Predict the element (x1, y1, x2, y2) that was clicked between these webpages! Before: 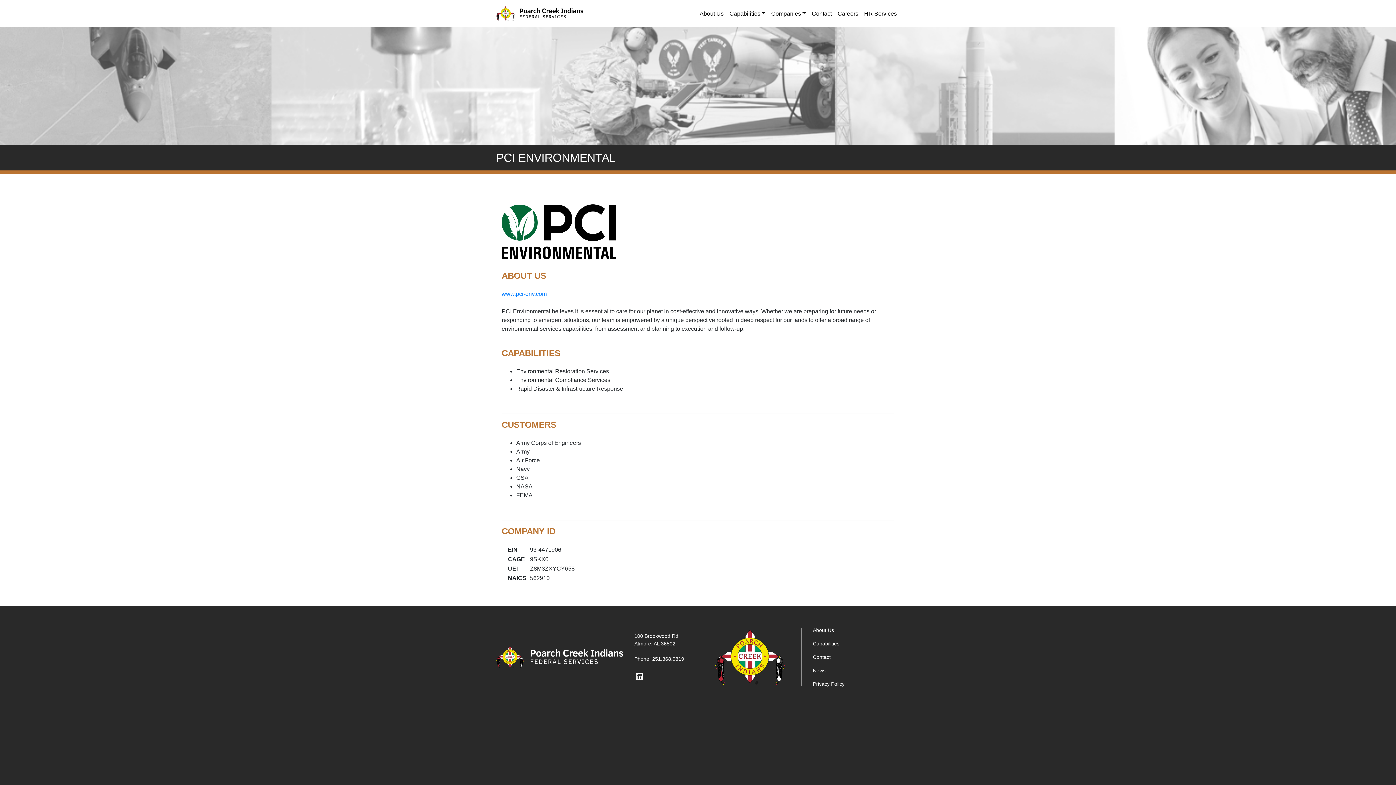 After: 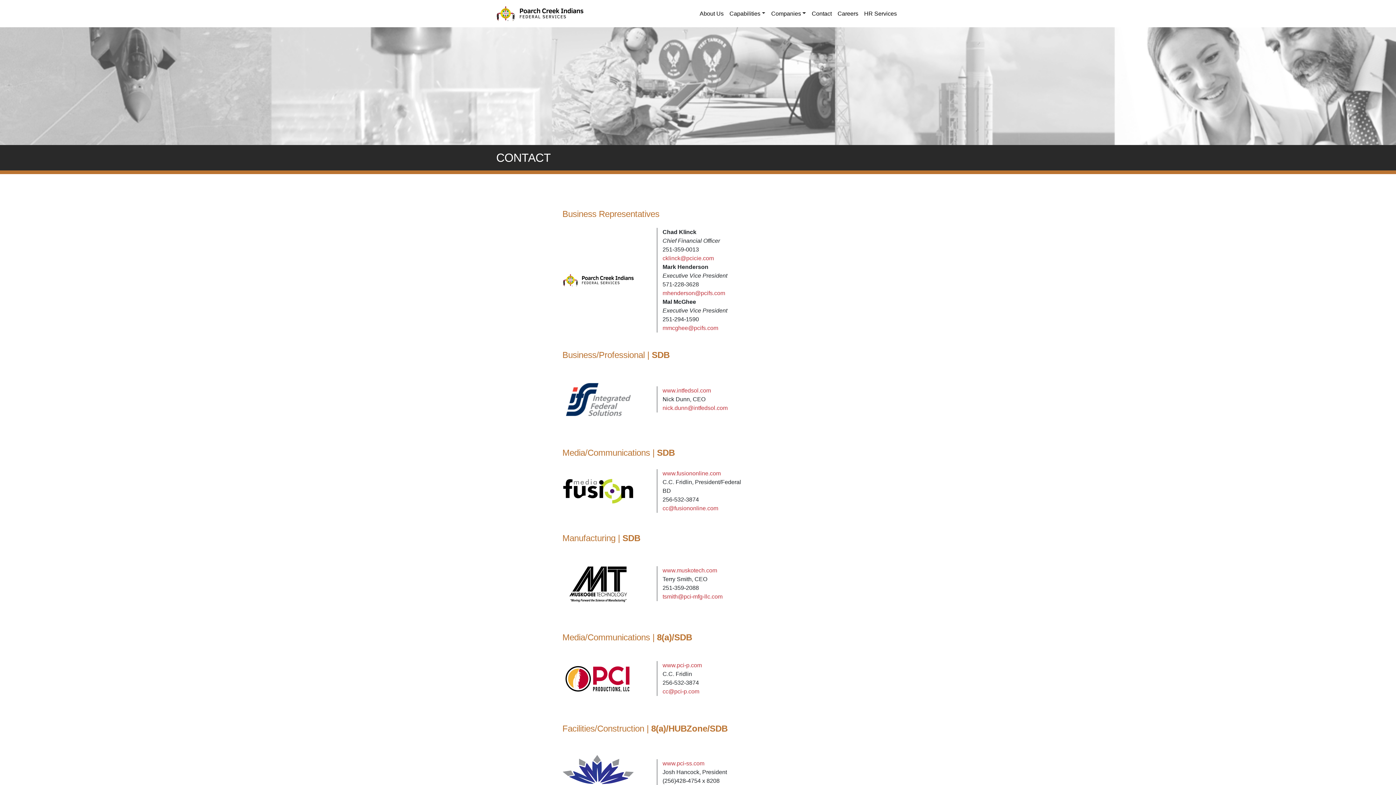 Action: bbox: (807, 650, 900, 664) label: Contact